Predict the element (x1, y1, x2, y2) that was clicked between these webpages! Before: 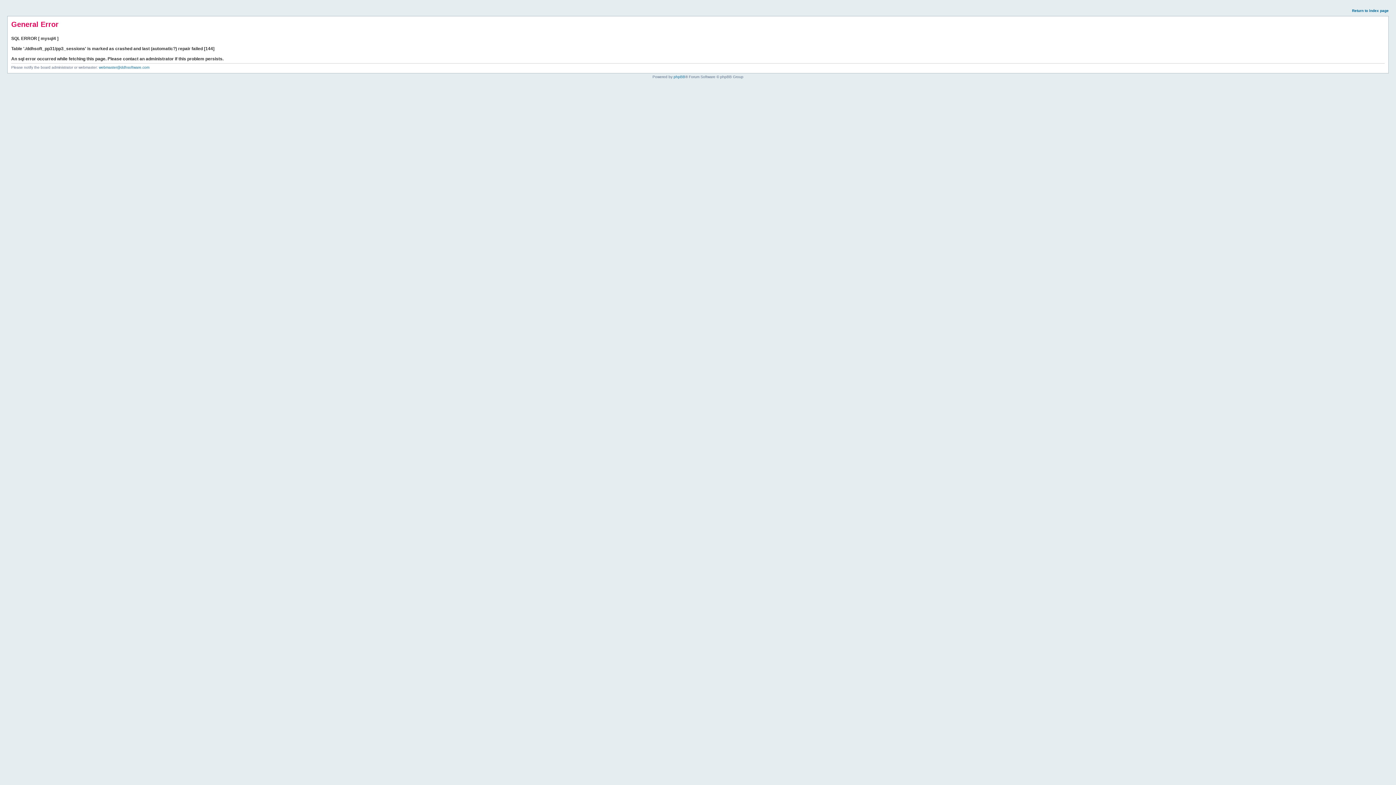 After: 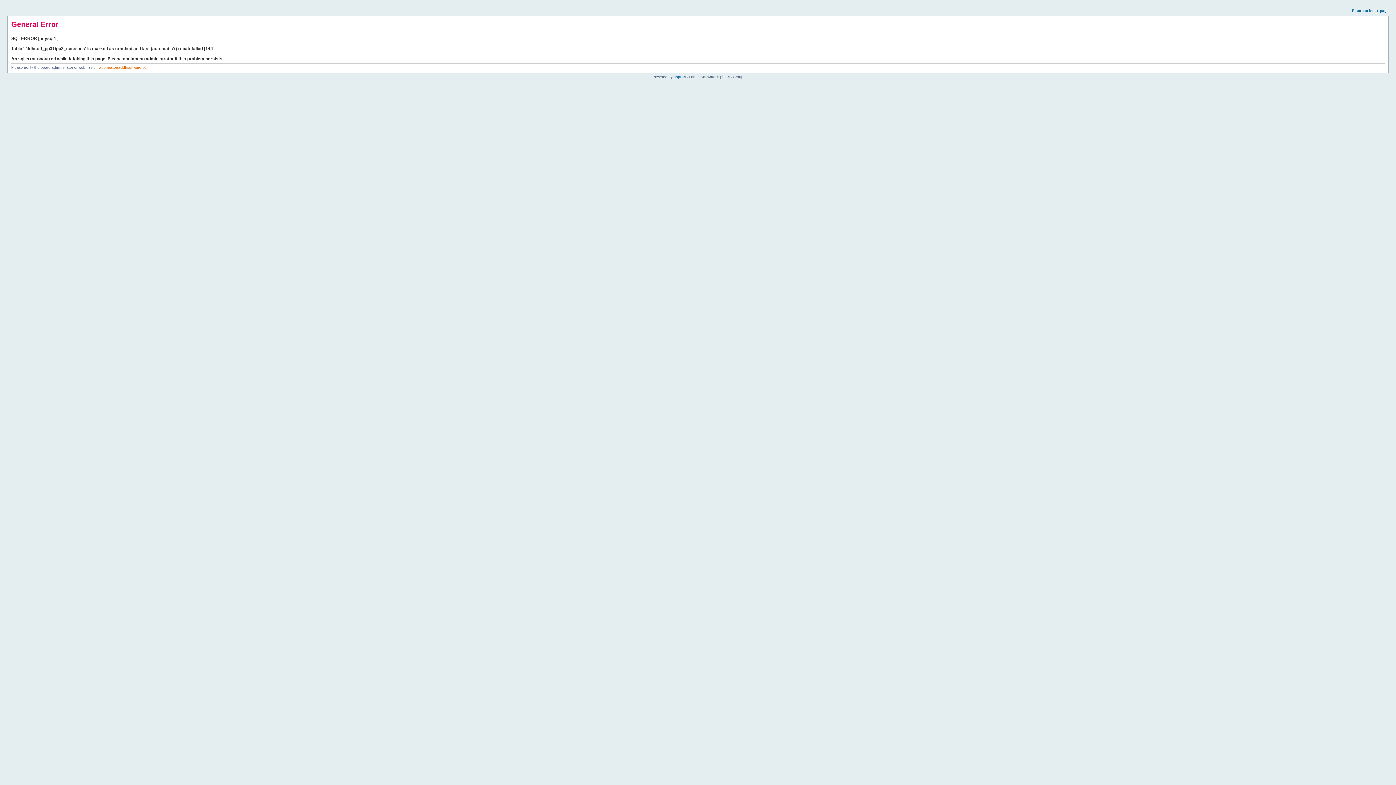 Action: bbox: (98, 65, 149, 69) label: webmaster@ddhsoftware.com